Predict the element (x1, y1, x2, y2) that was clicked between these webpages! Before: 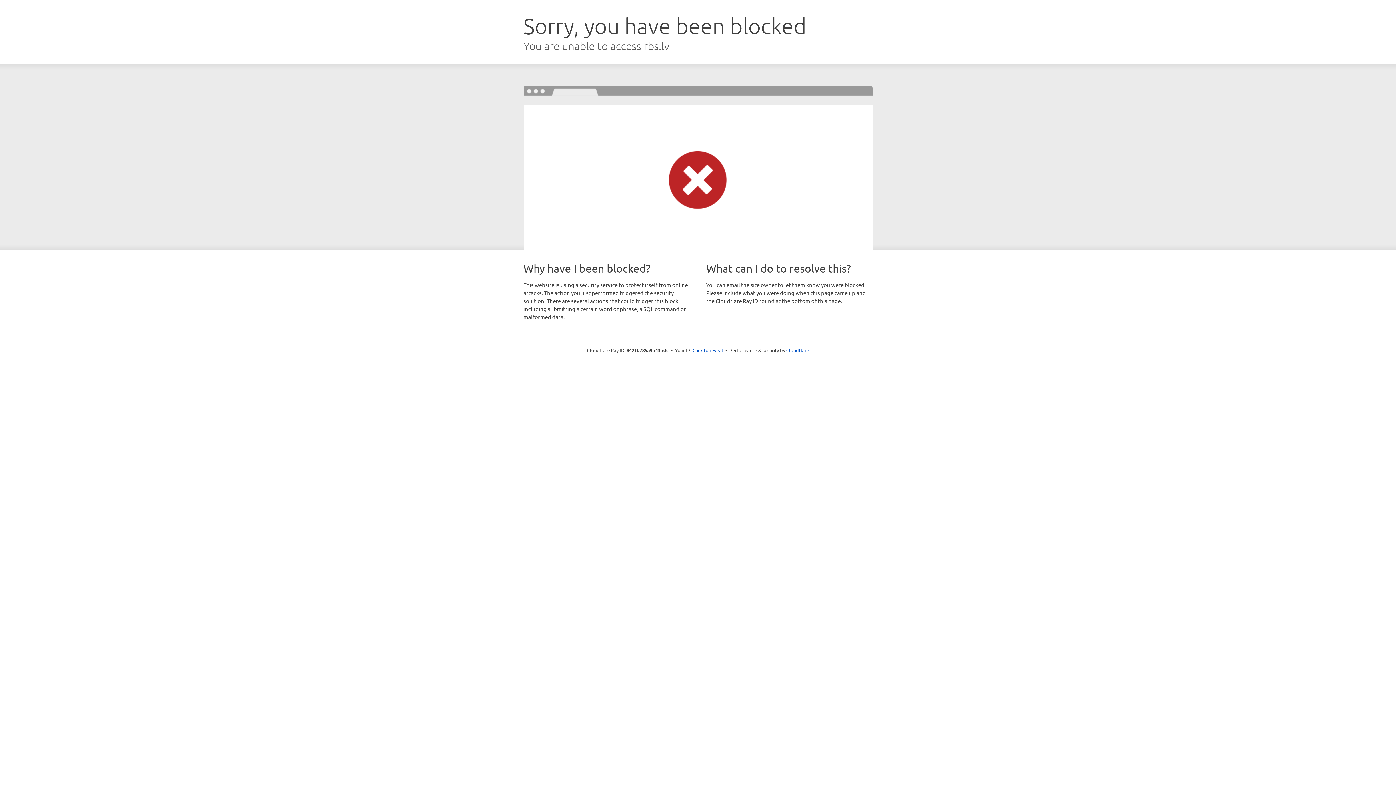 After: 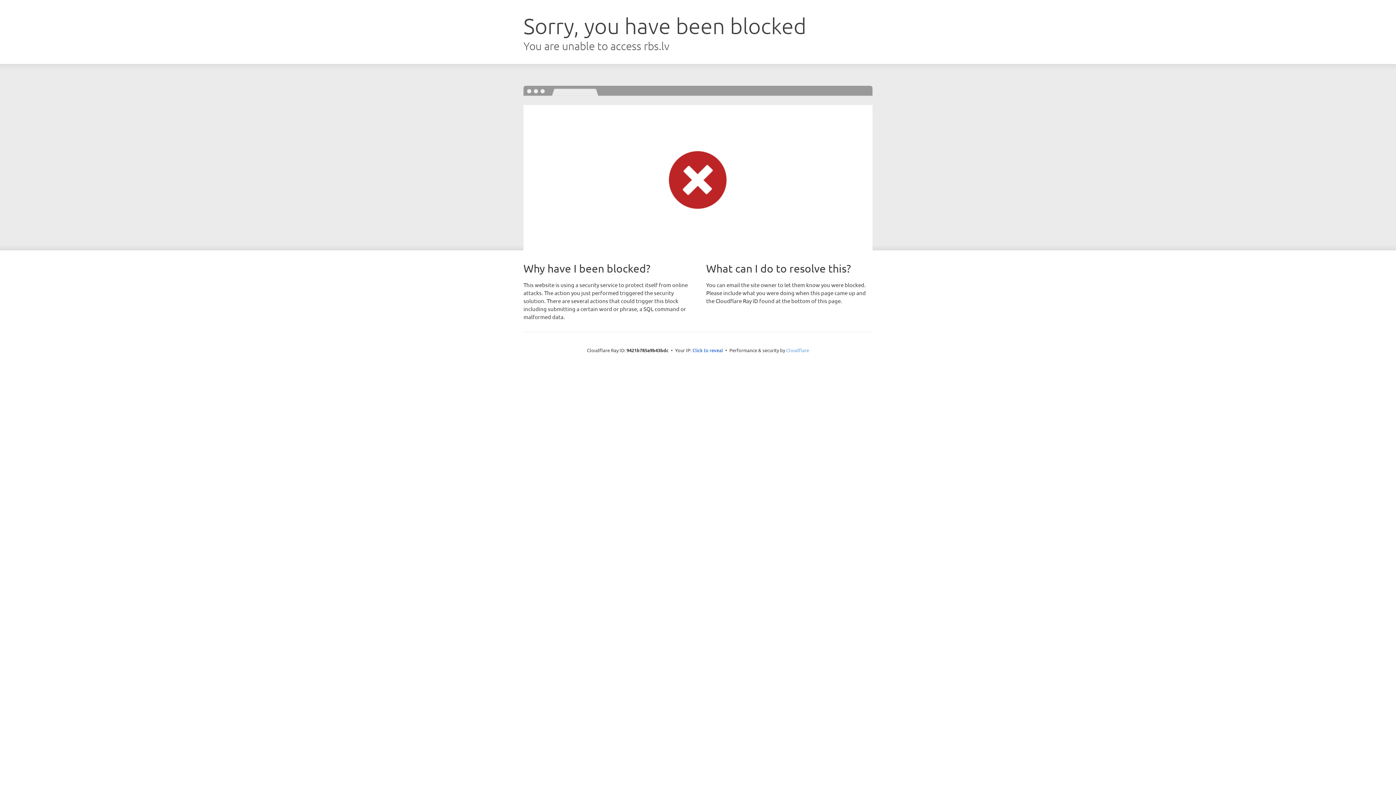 Action: bbox: (786, 347, 809, 353) label: Cloudflare